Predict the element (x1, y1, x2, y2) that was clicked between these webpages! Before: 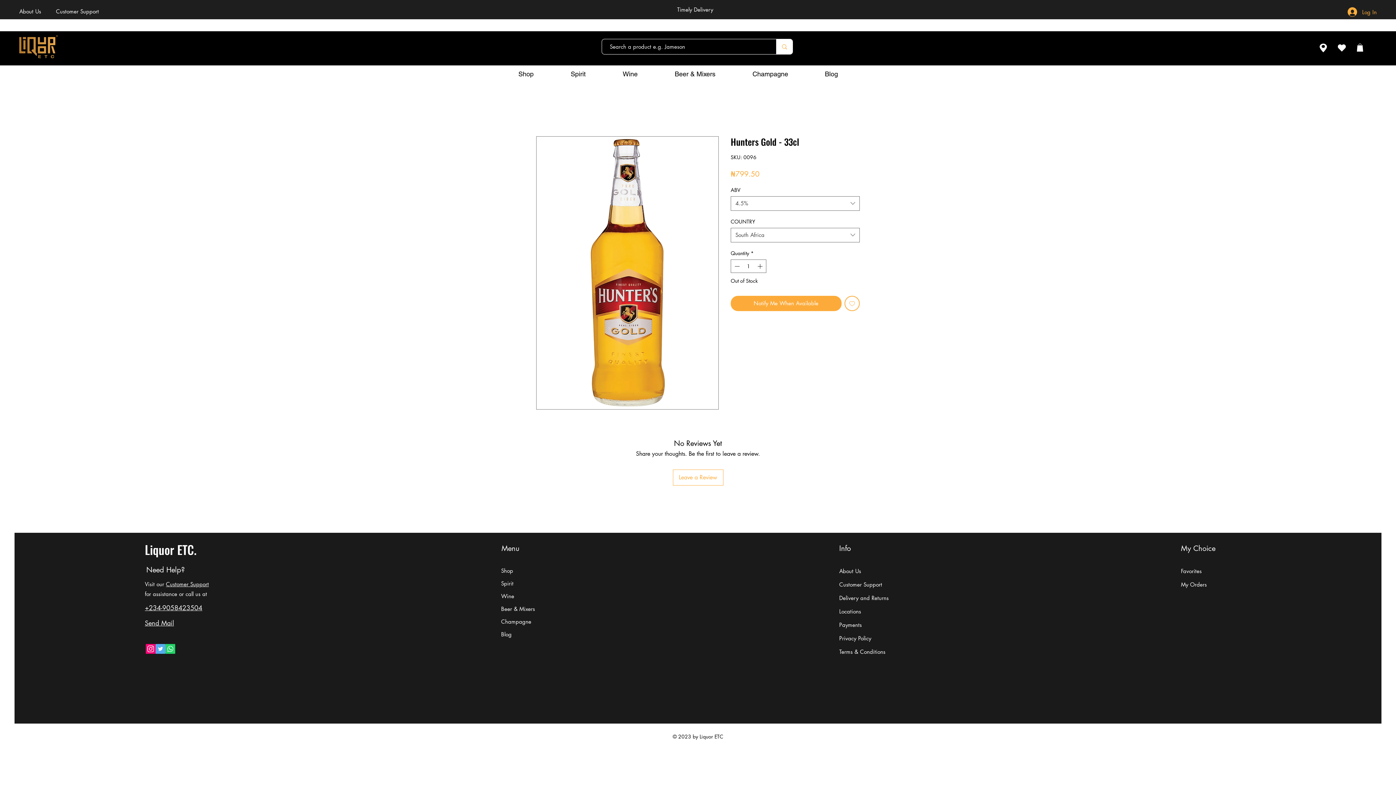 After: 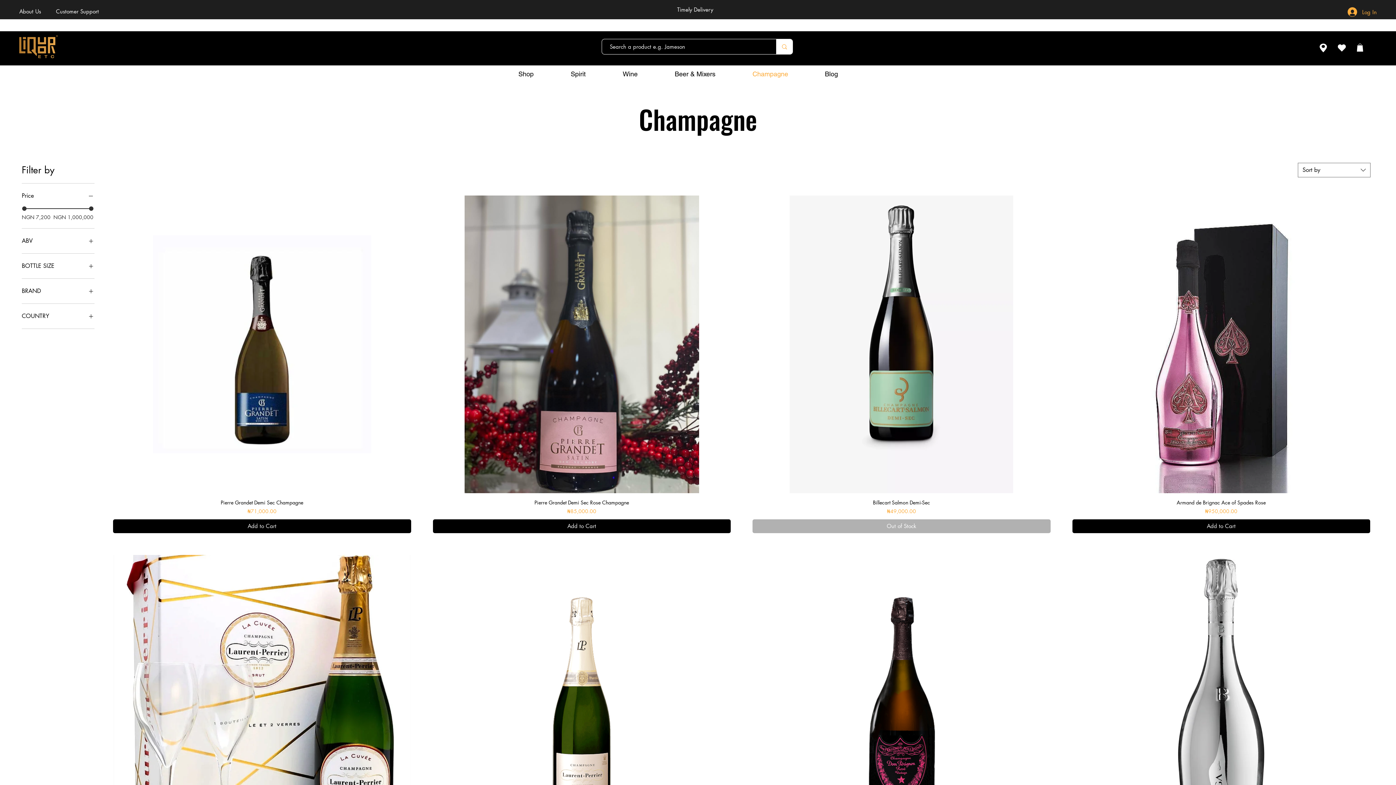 Action: bbox: (747, 64, 819, 83) label: Champagne